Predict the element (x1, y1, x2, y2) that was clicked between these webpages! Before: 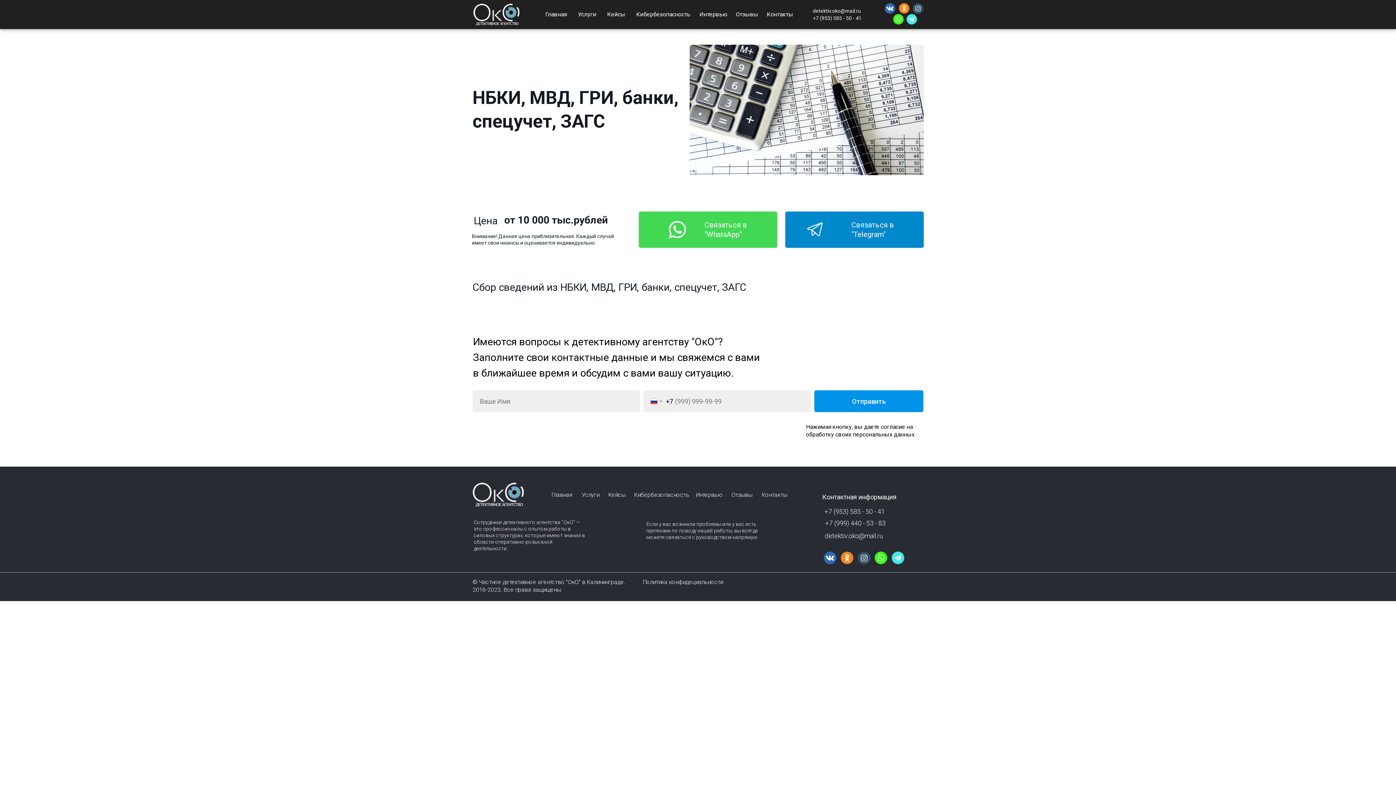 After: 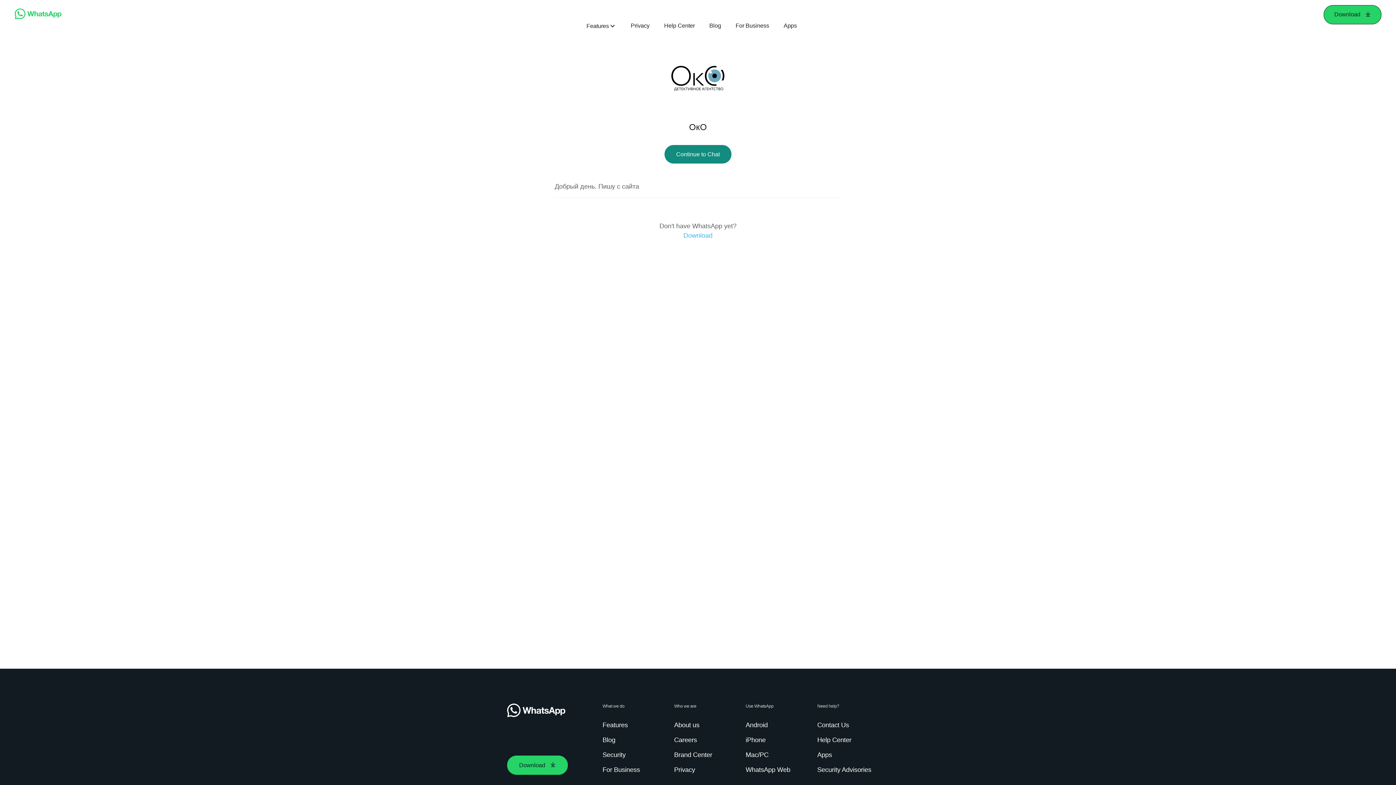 Action: bbox: (874, 551, 887, 564)